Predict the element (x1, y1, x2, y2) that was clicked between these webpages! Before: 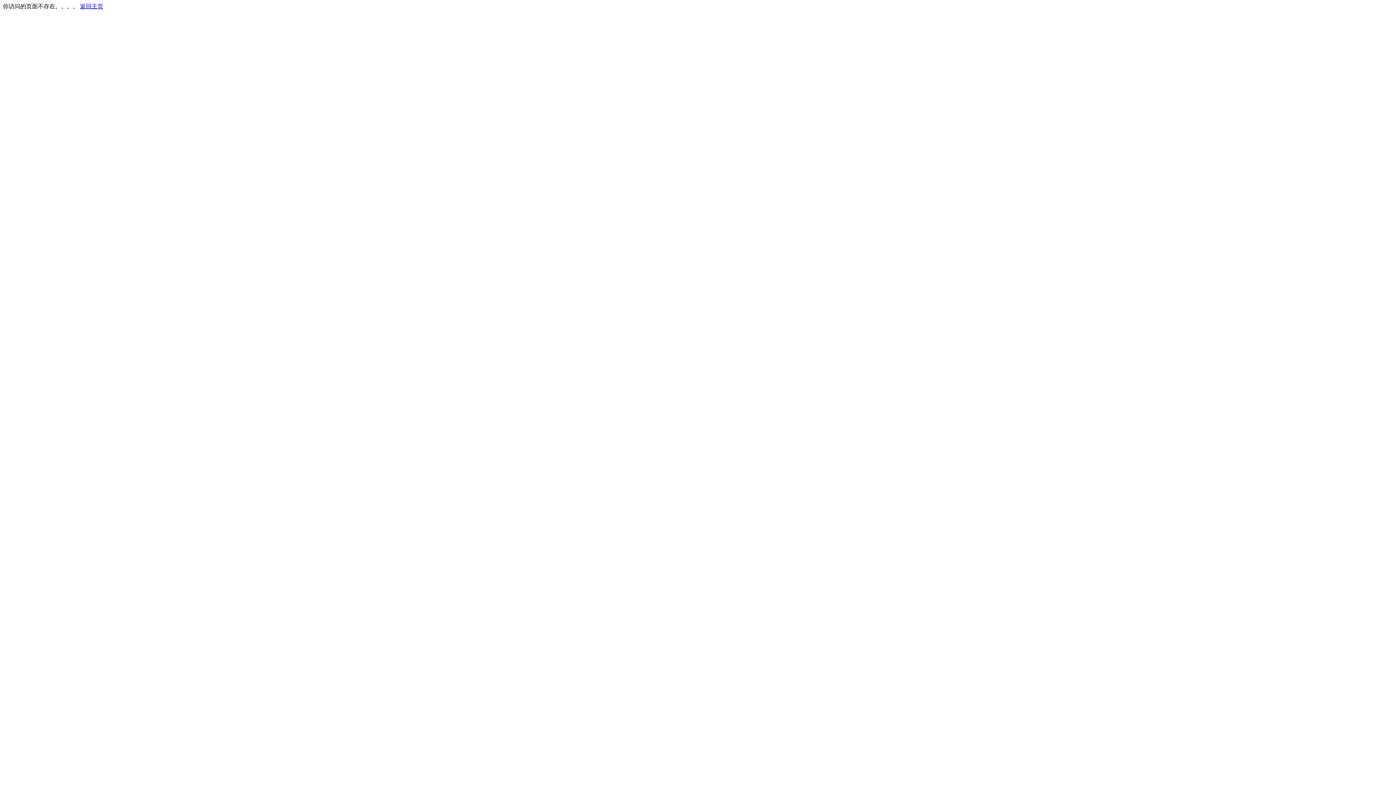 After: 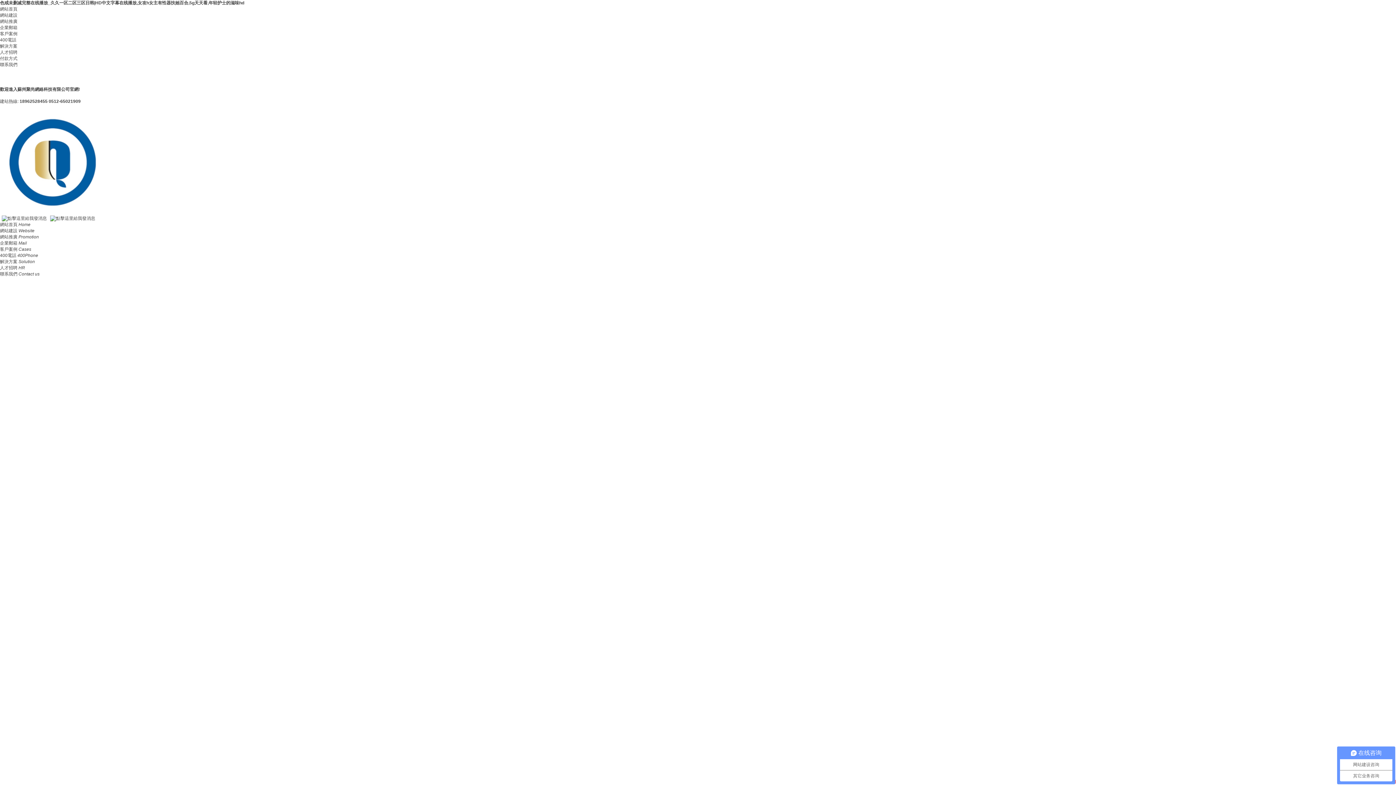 Action: label: 返回主页 bbox: (80, 3, 103, 9)